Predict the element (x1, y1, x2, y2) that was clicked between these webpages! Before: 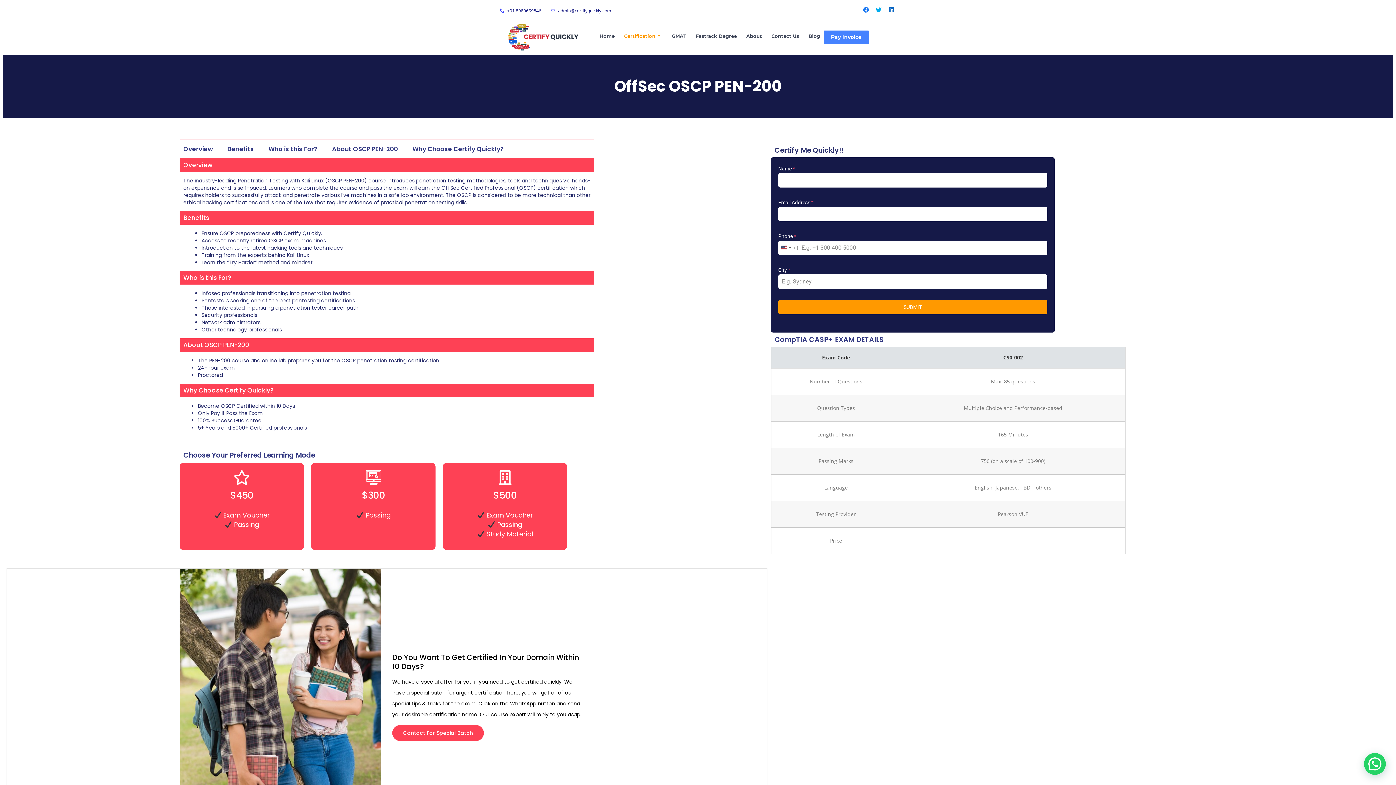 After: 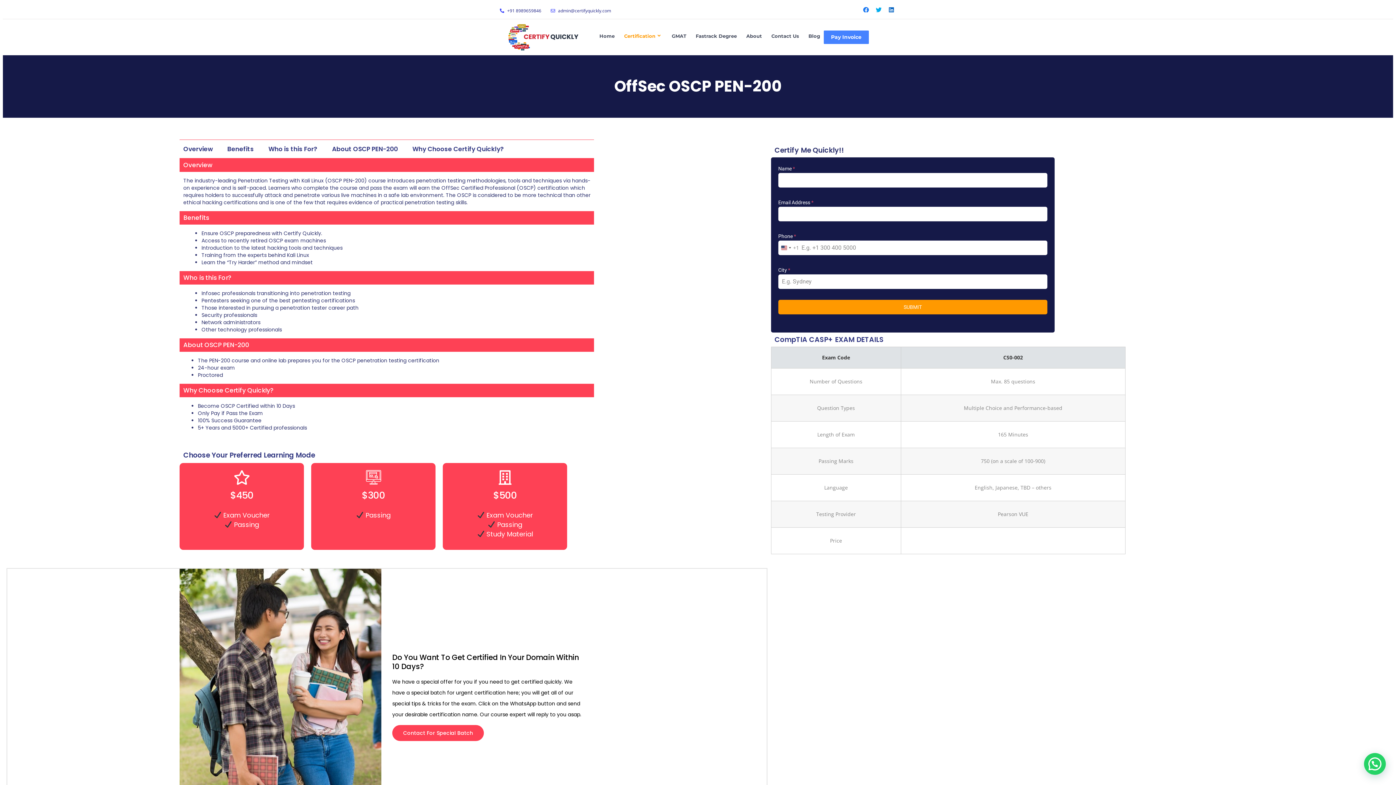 Action: label: Pay Invoice bbox: (823, 30, 869, 43)